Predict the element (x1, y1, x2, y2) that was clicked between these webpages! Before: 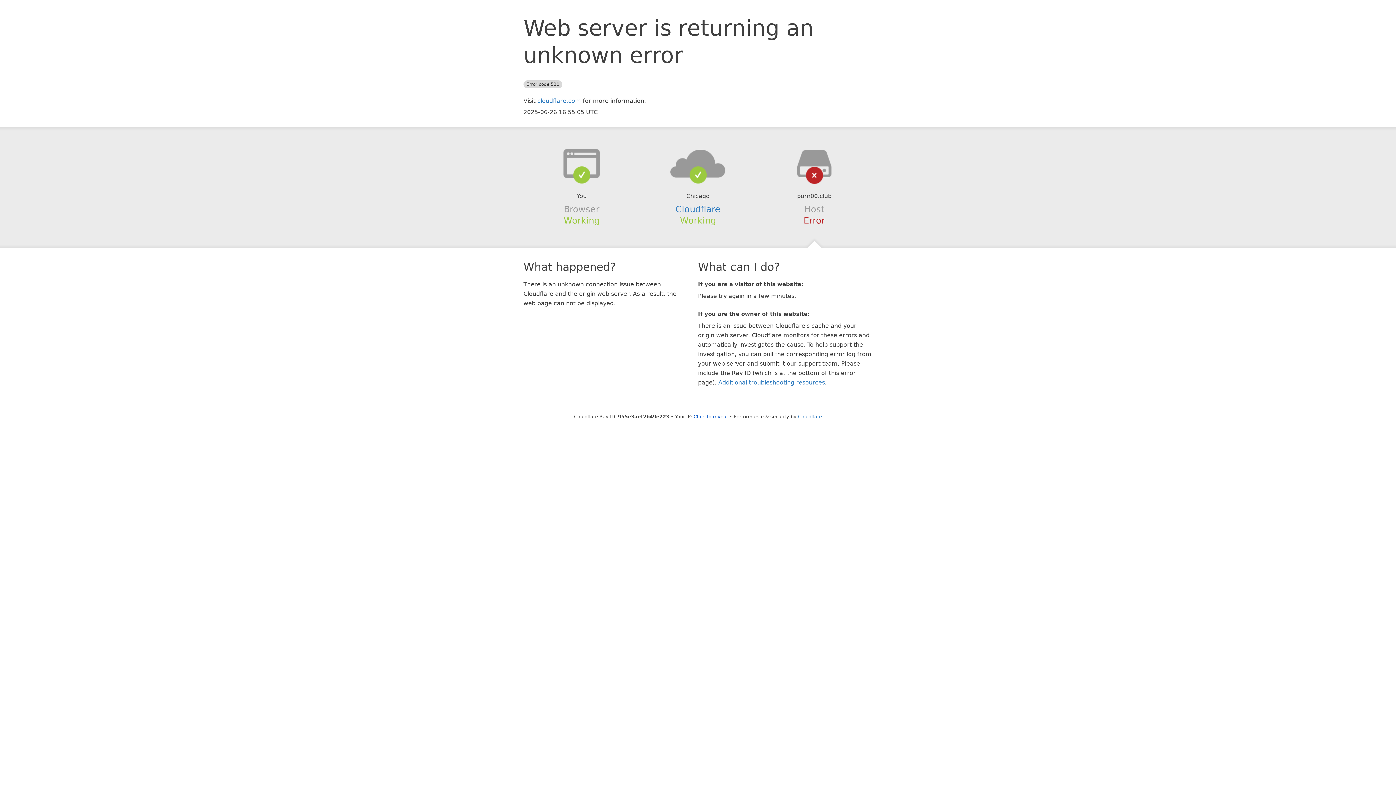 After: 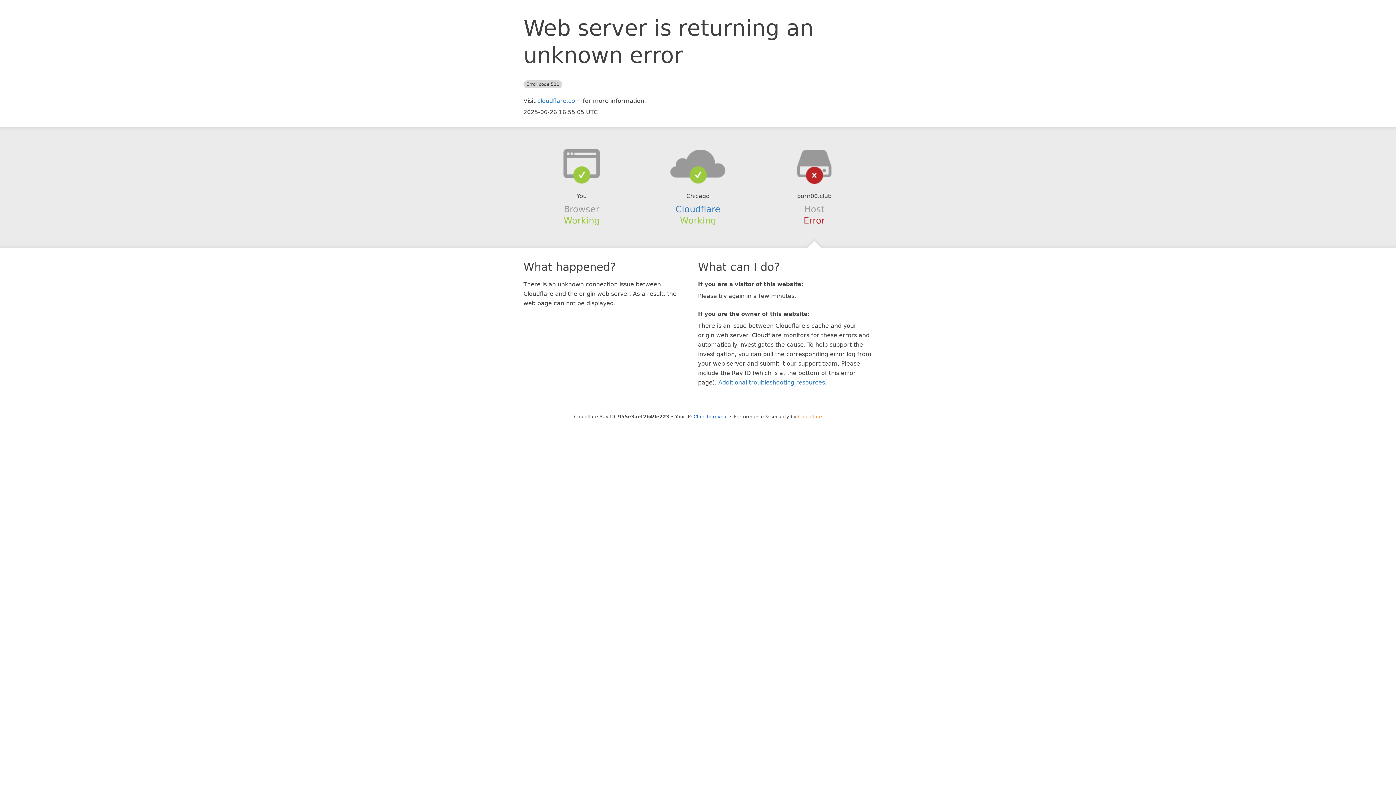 Action: bbox: (798, 414, 822, 419) label: Cloudflare